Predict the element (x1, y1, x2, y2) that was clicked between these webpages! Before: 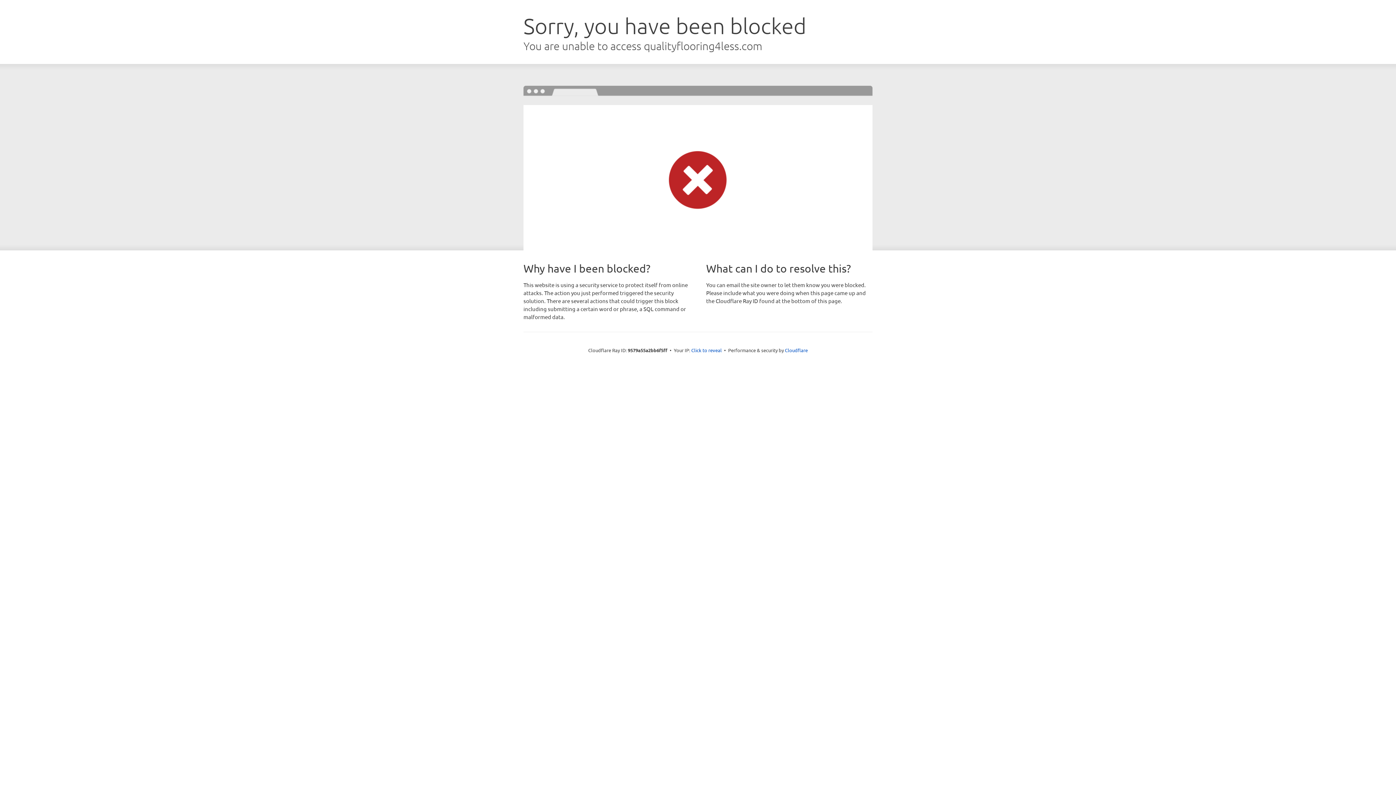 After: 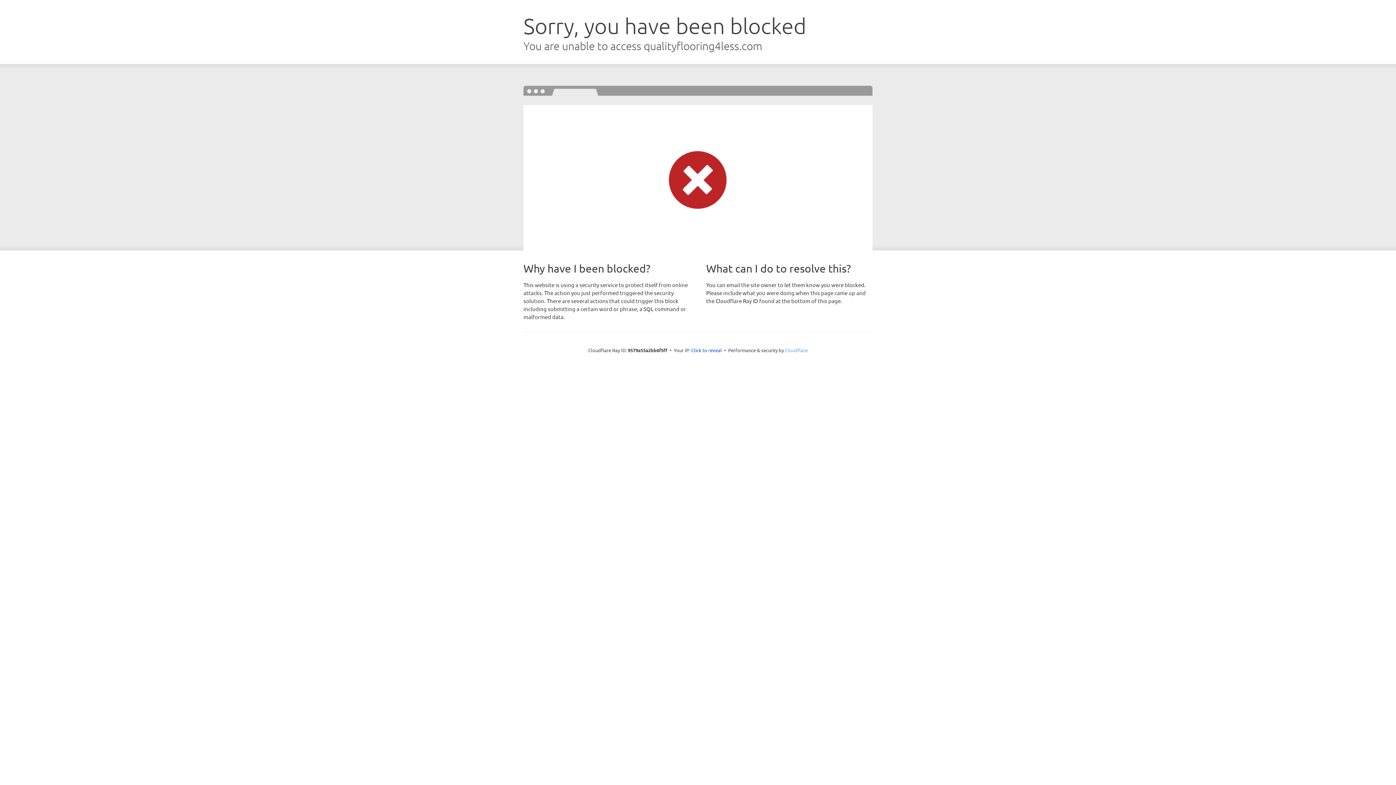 Action: bbox: (785, 347, 808, 353) label: Cloudflare